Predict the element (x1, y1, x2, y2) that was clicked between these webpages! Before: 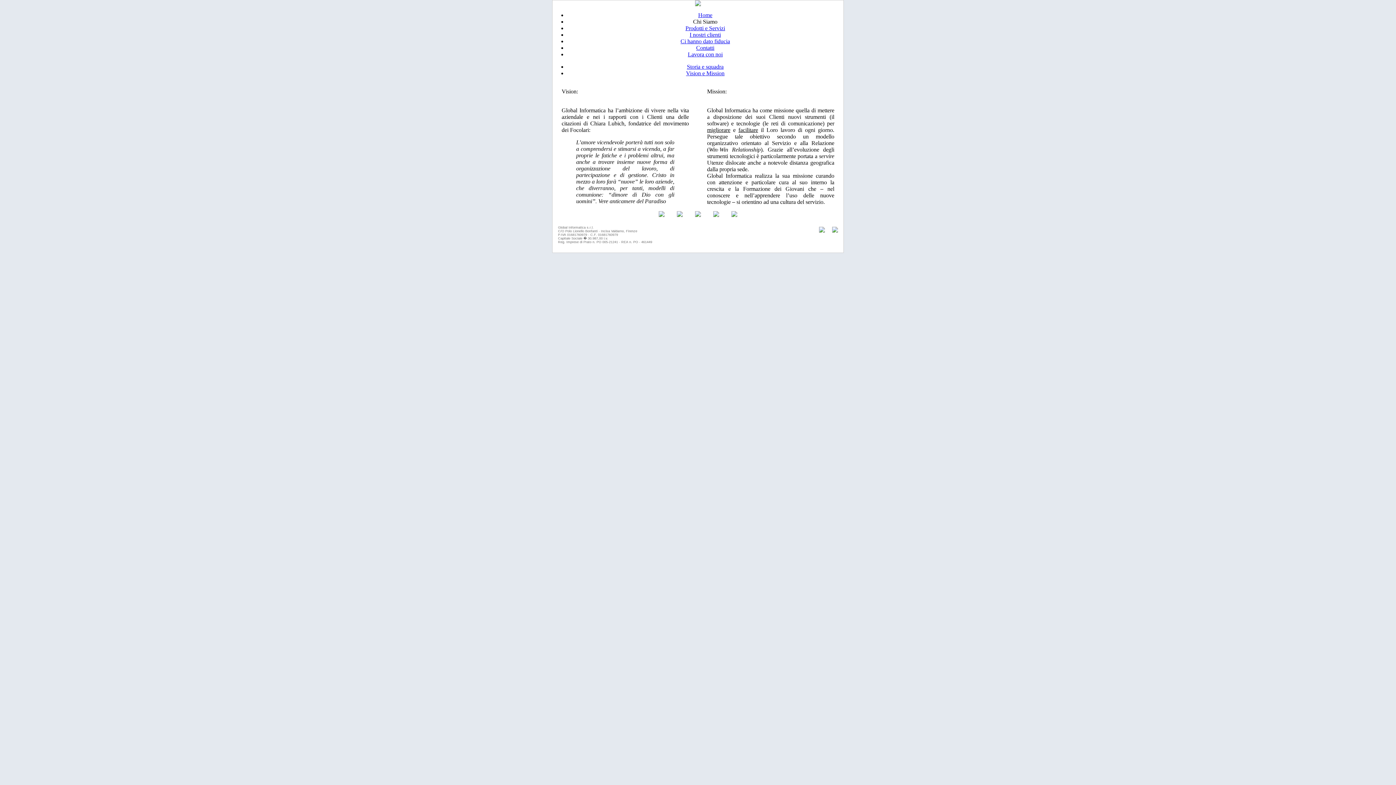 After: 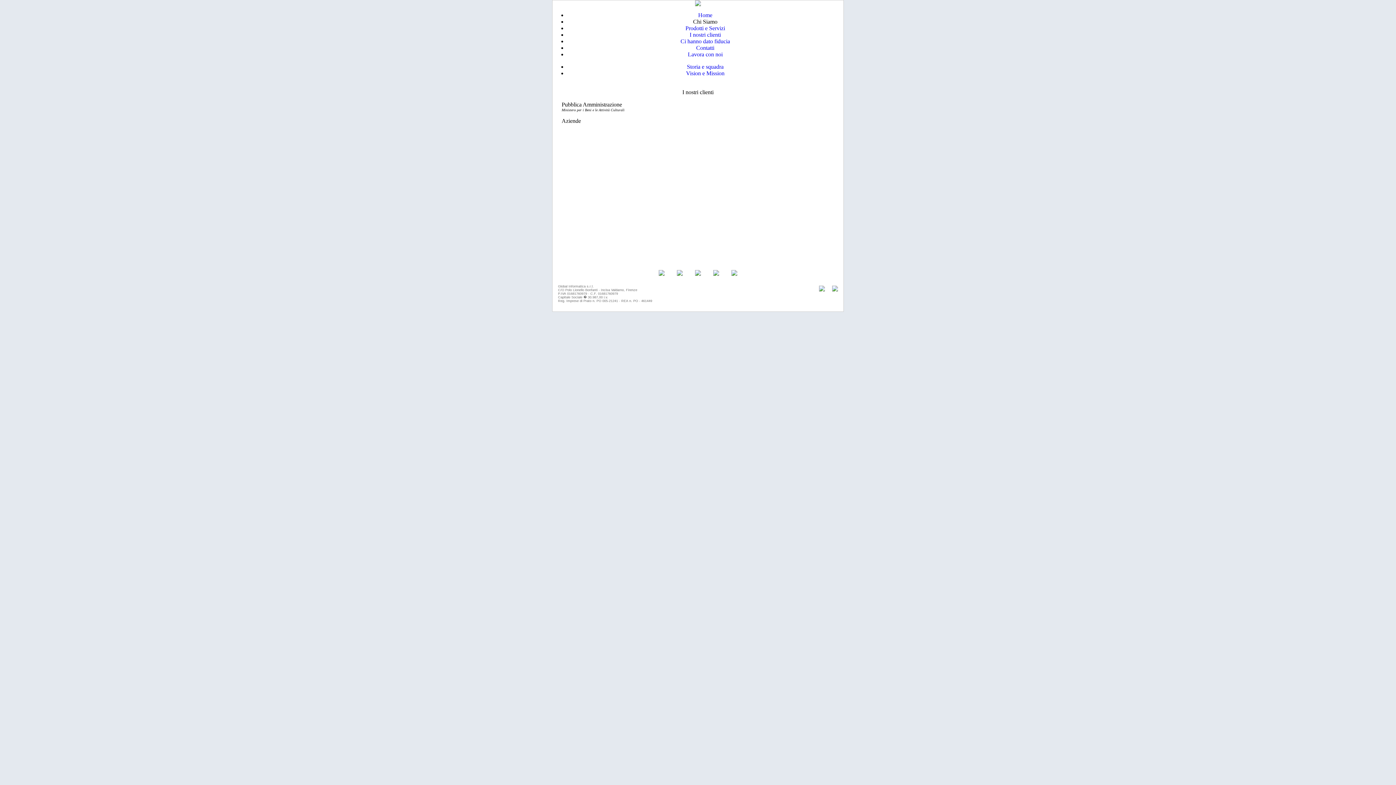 Action: label: I nostri clienti bbox: (689, 31, 721, 37)